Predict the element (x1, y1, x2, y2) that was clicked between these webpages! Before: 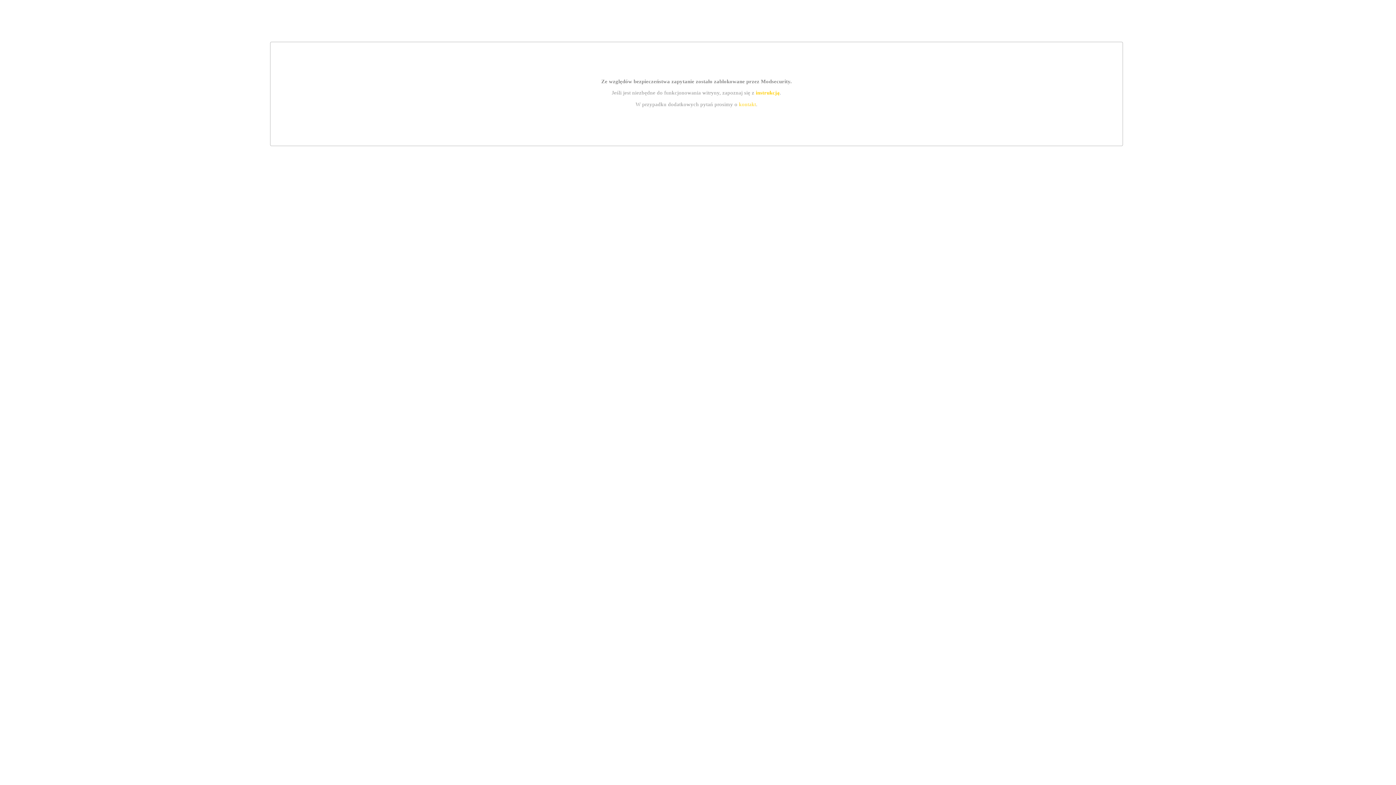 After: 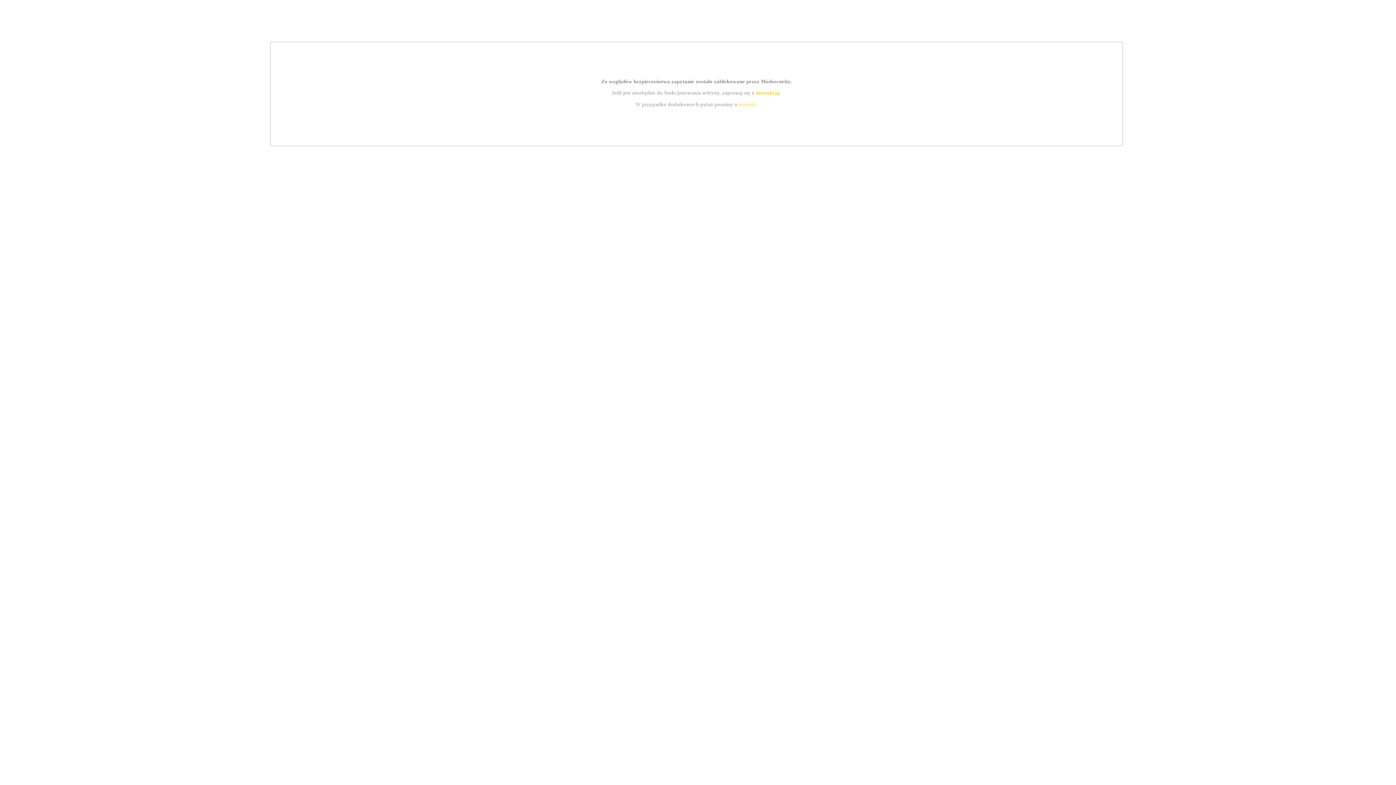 Action: label: instrukcją bbox: (755, 89, 779, 95)